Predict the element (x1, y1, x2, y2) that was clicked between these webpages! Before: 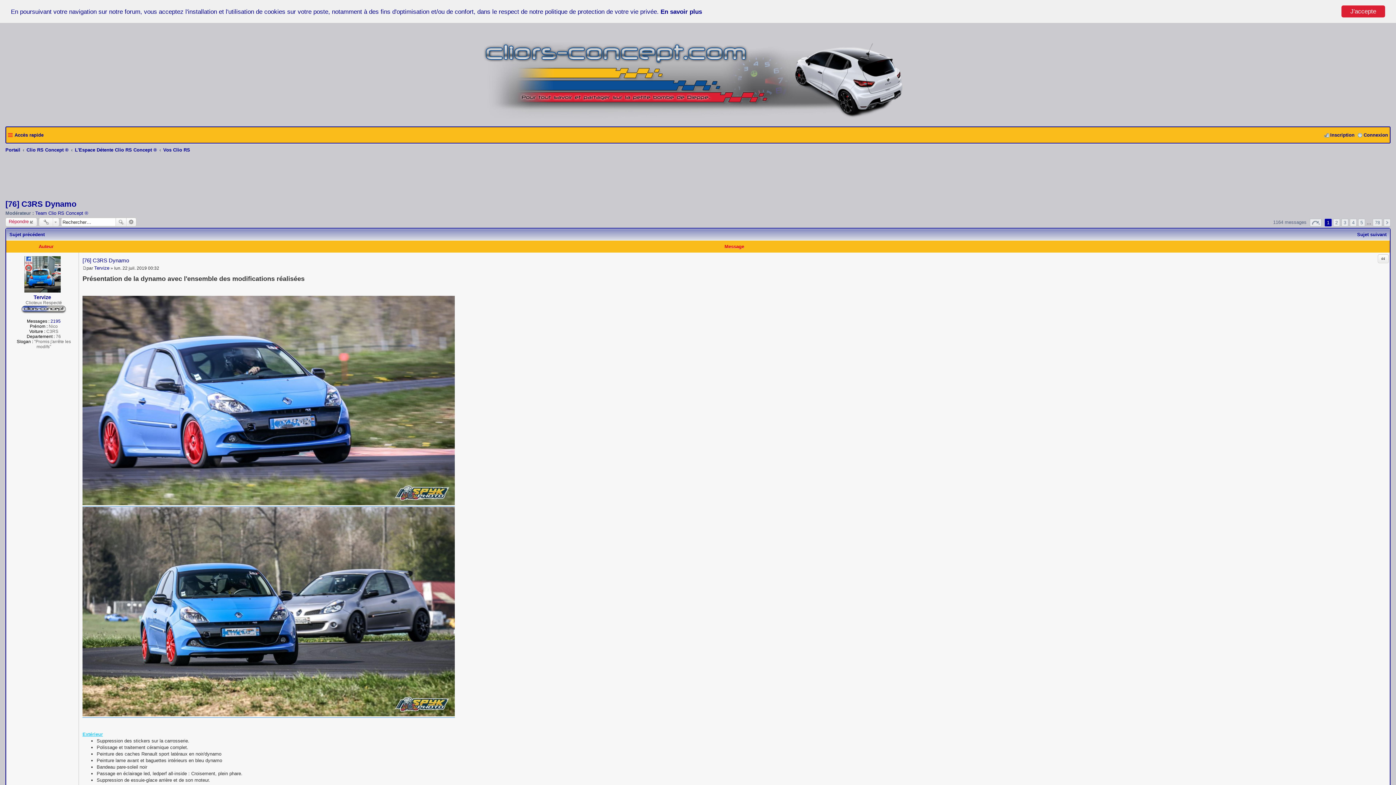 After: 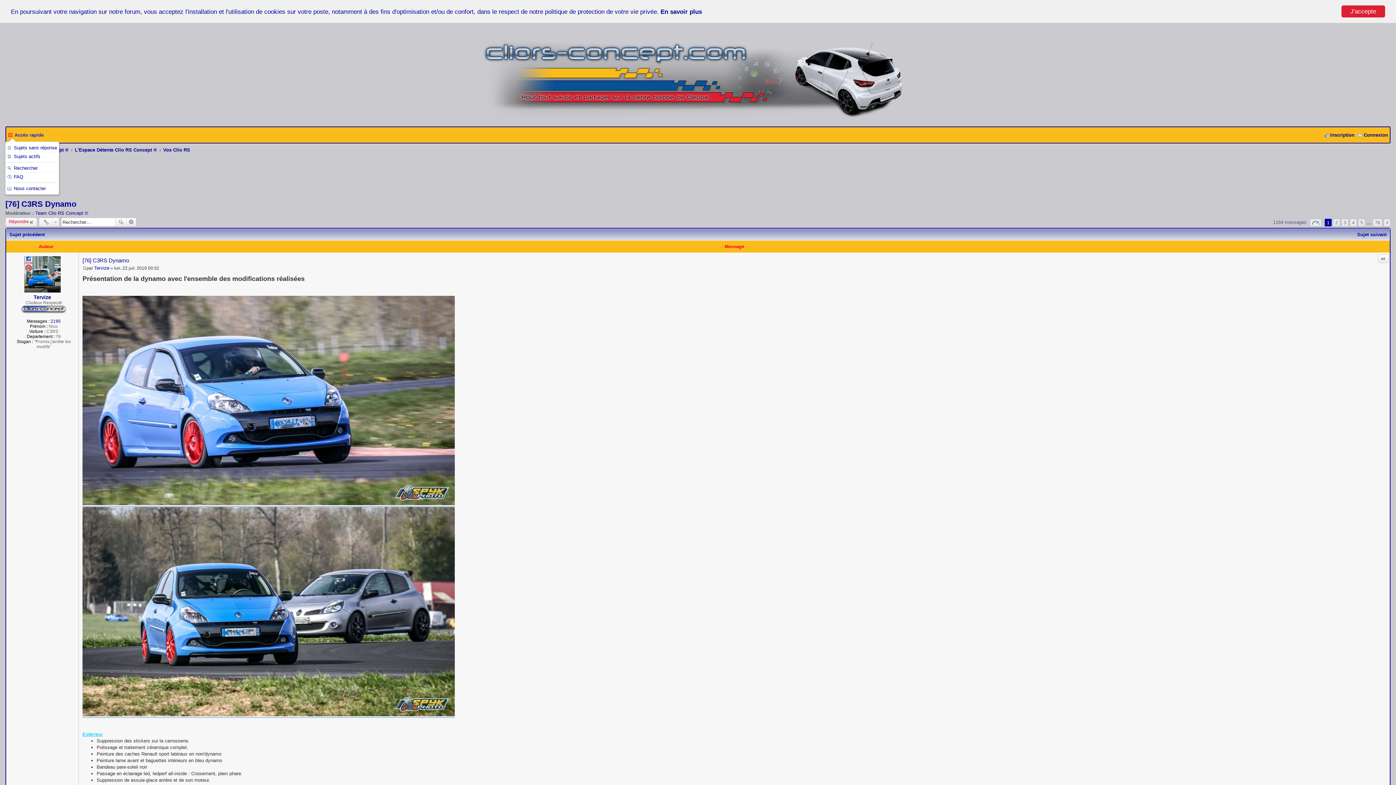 Action: label: Accès rapide bbox: (8, 130, 43, 140)